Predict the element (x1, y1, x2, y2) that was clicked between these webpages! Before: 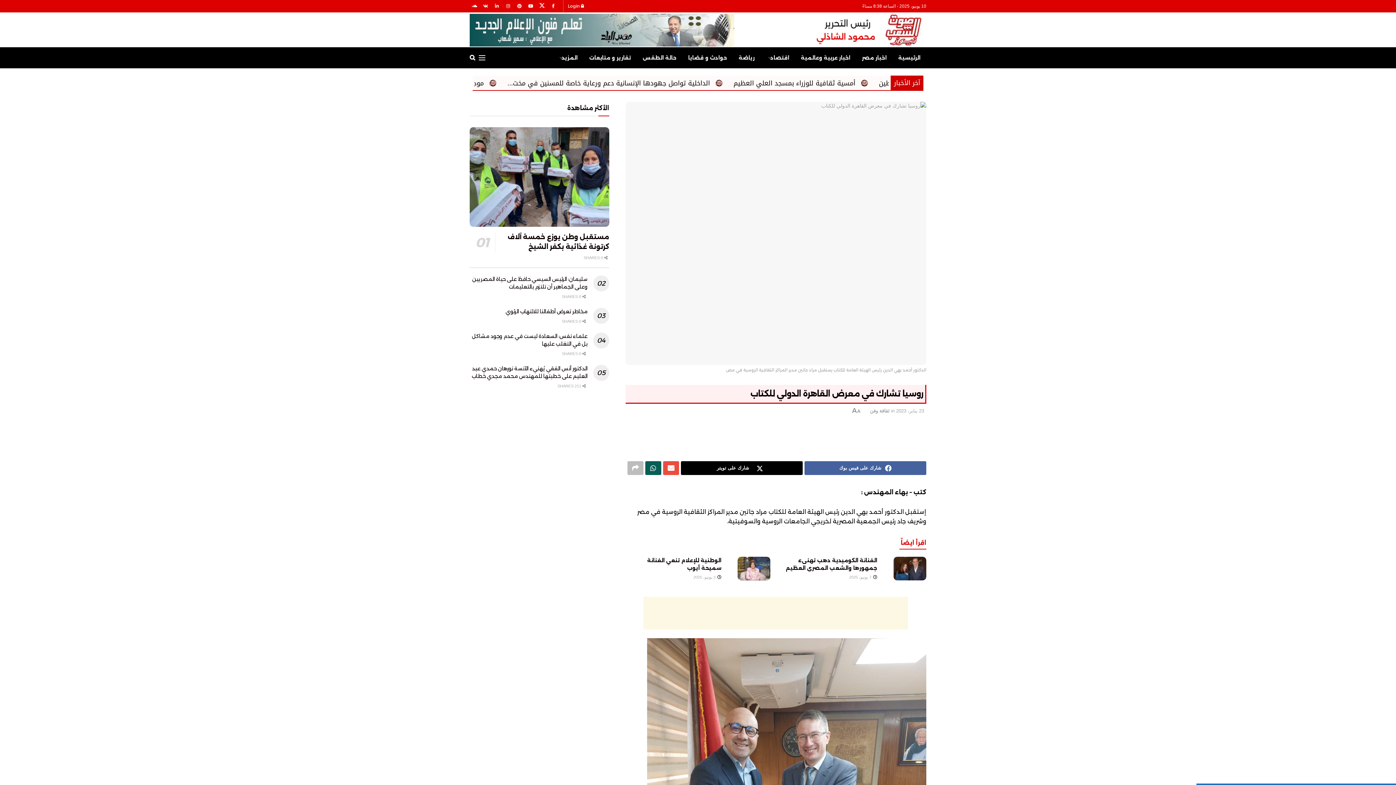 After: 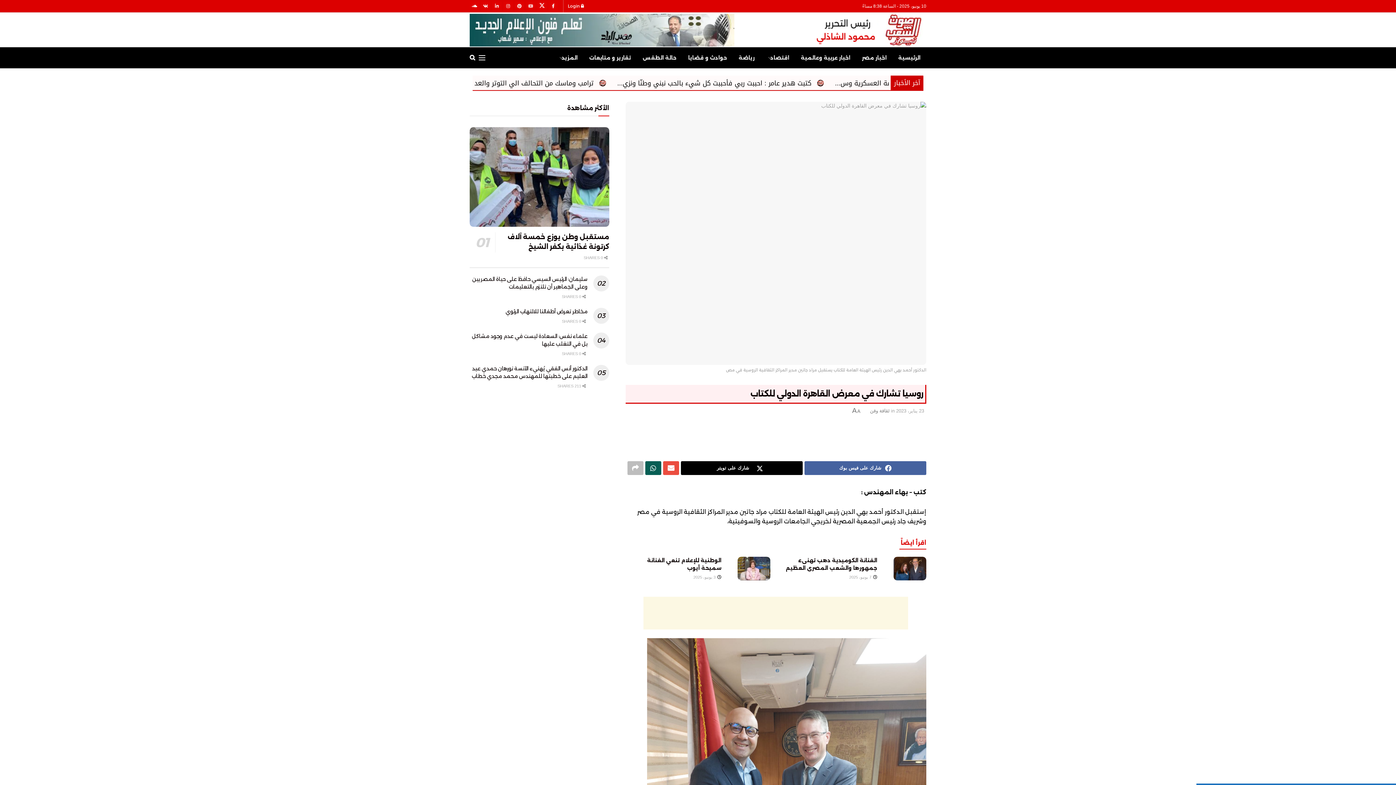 Action: bbox: (526, 0, 535, 12)